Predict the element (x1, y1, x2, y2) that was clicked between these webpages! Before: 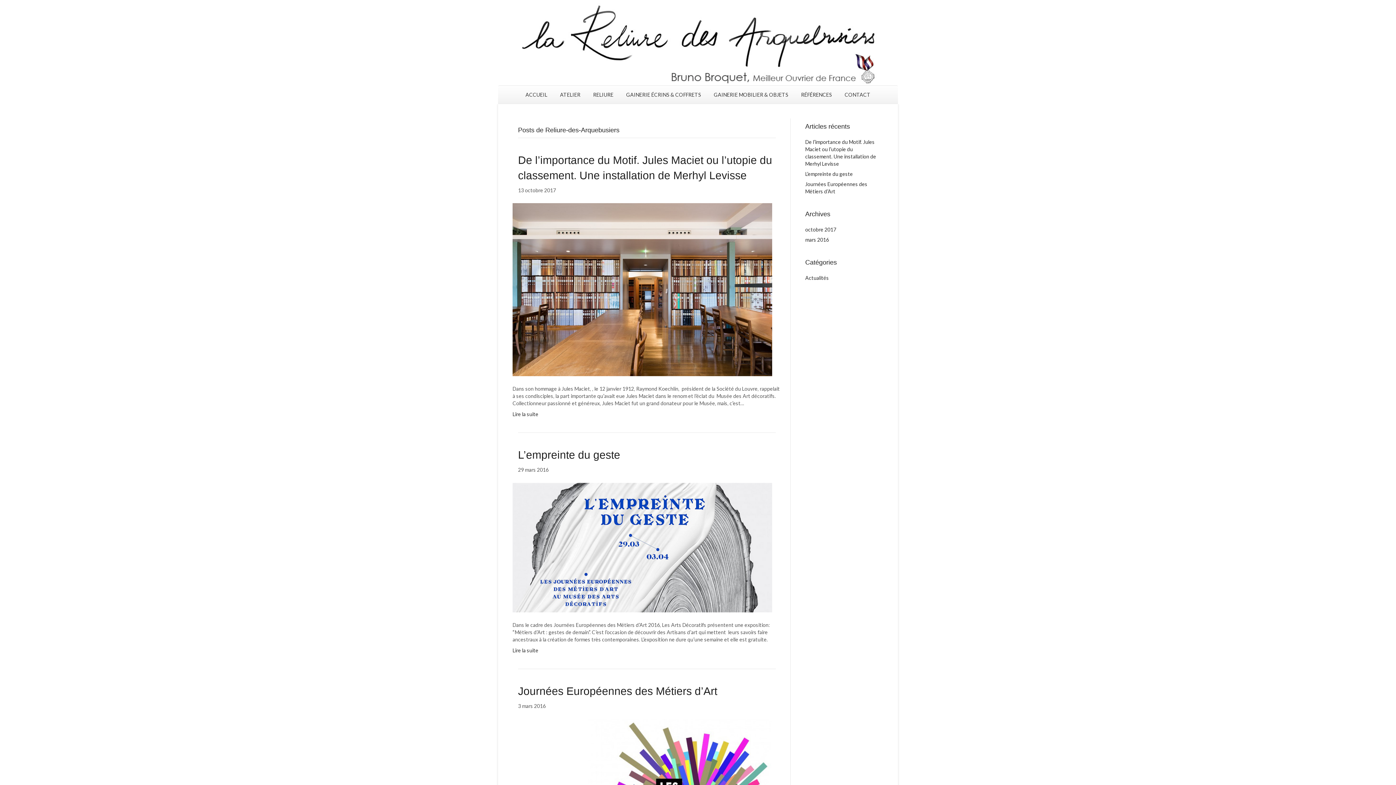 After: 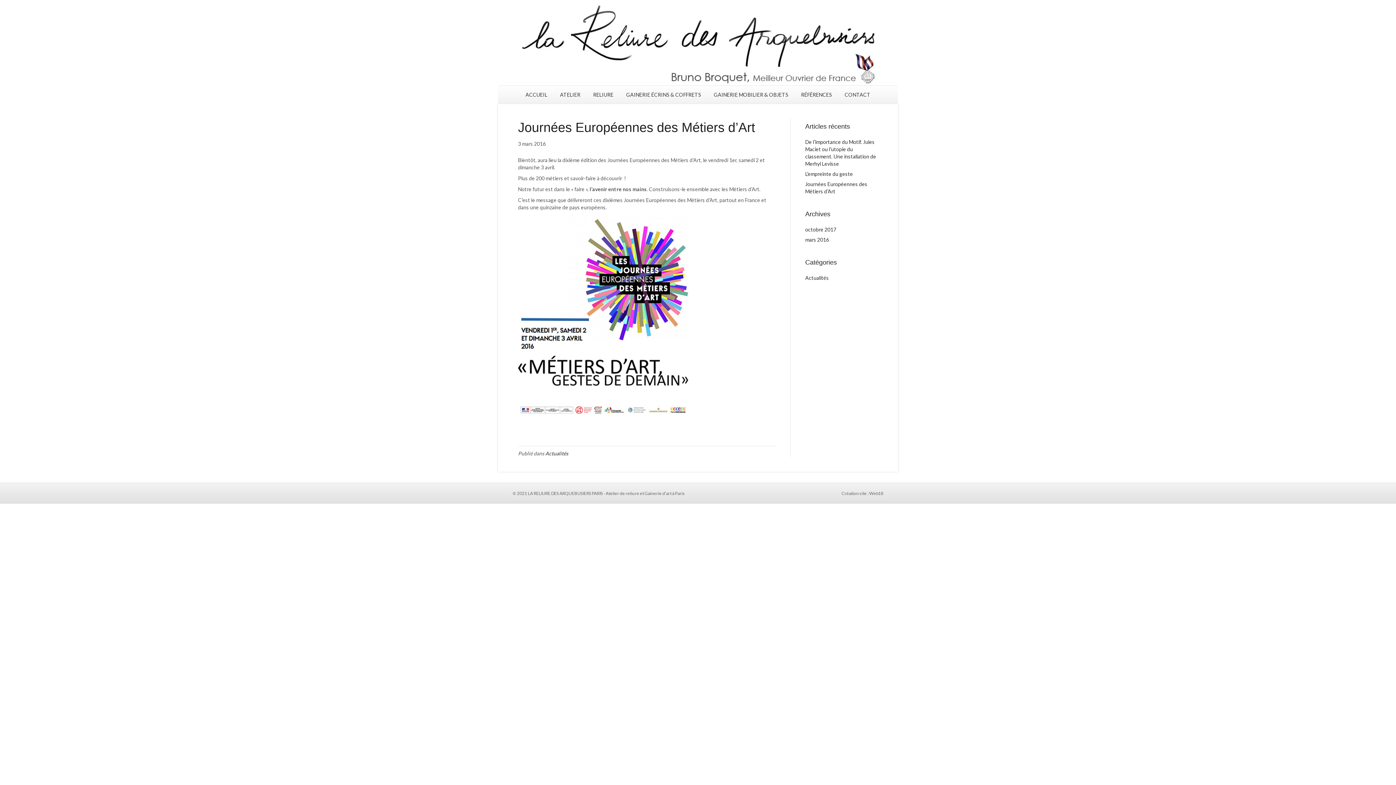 Action: bbox: (518, 685, 717, 697) label: Journées Européennes des Métiers d’Art